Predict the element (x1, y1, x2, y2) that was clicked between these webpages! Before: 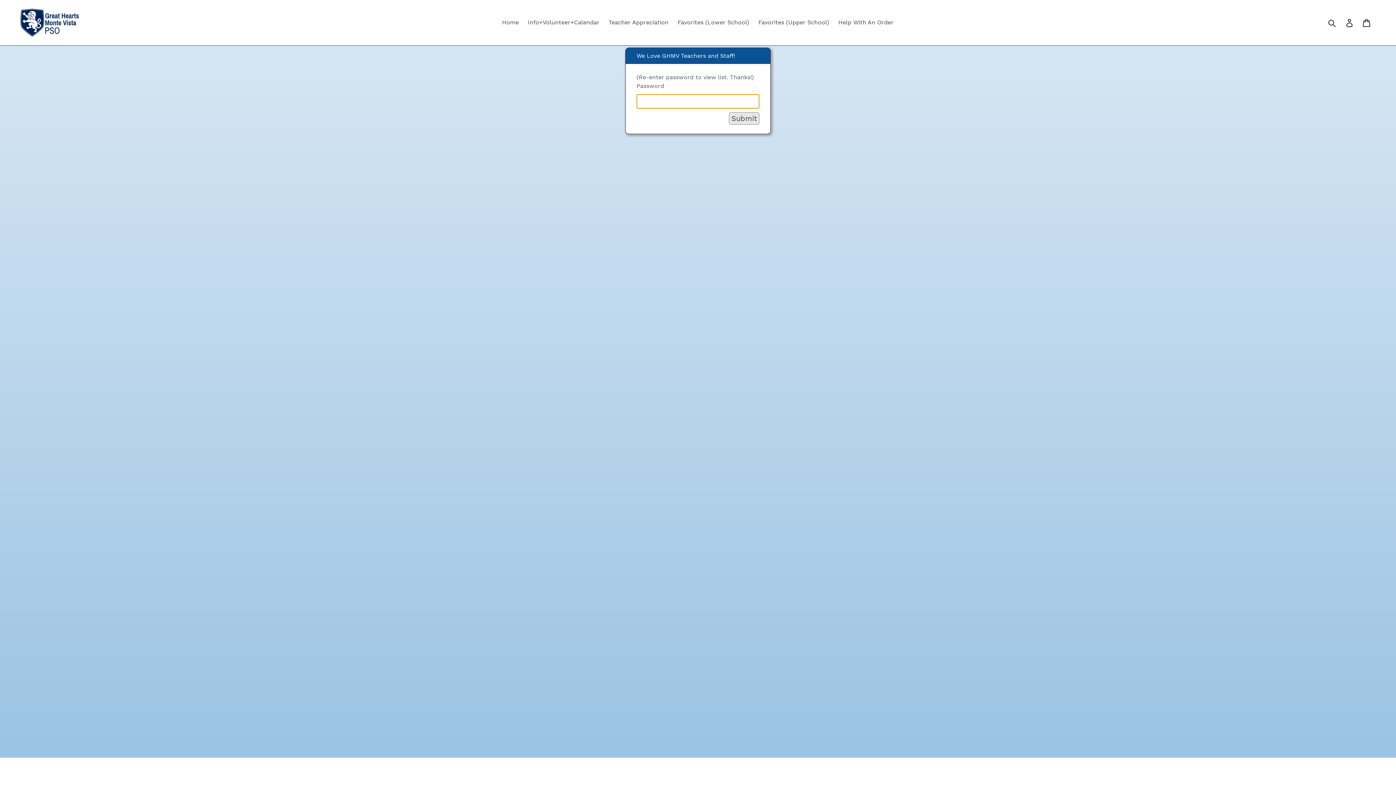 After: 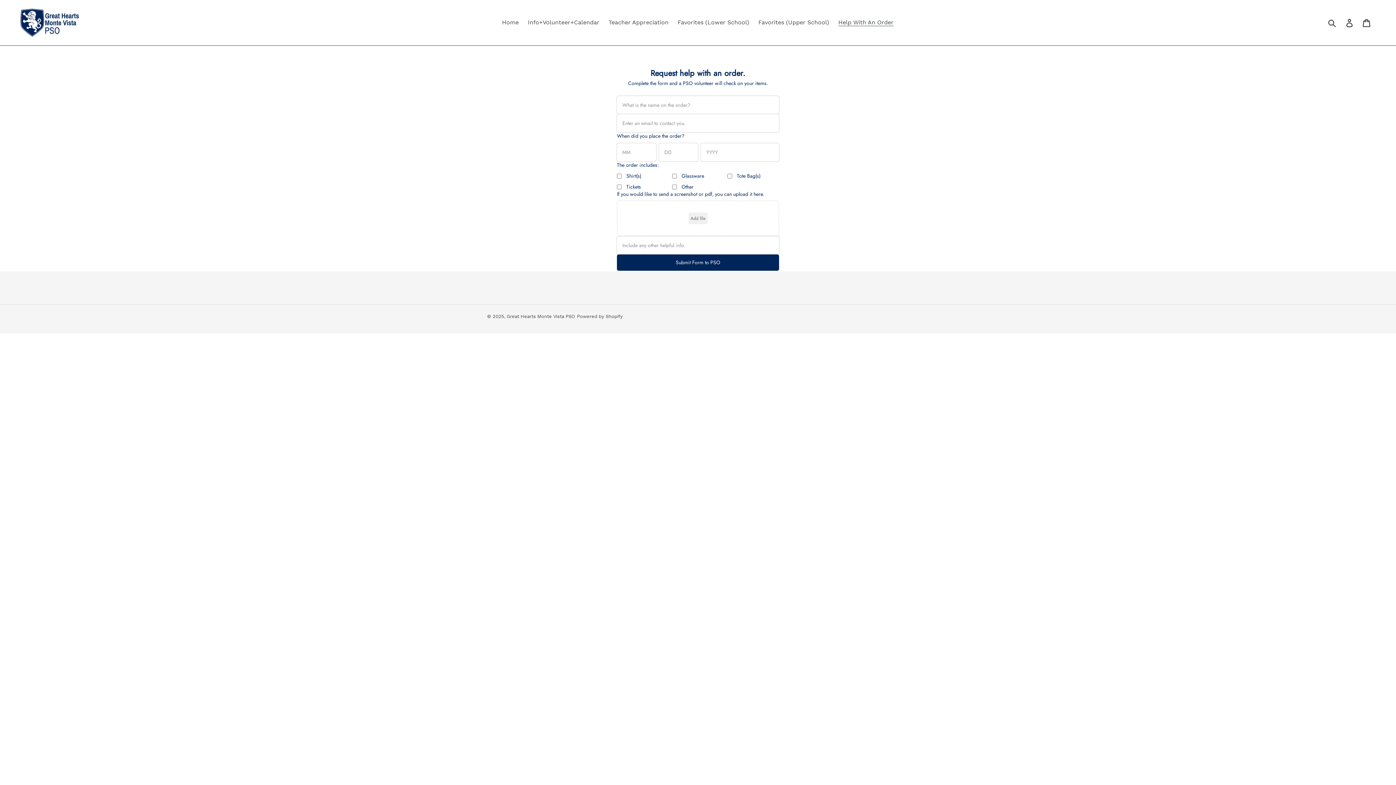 Action: label: Help With An Order bbox: (834, 17, 897, 28)